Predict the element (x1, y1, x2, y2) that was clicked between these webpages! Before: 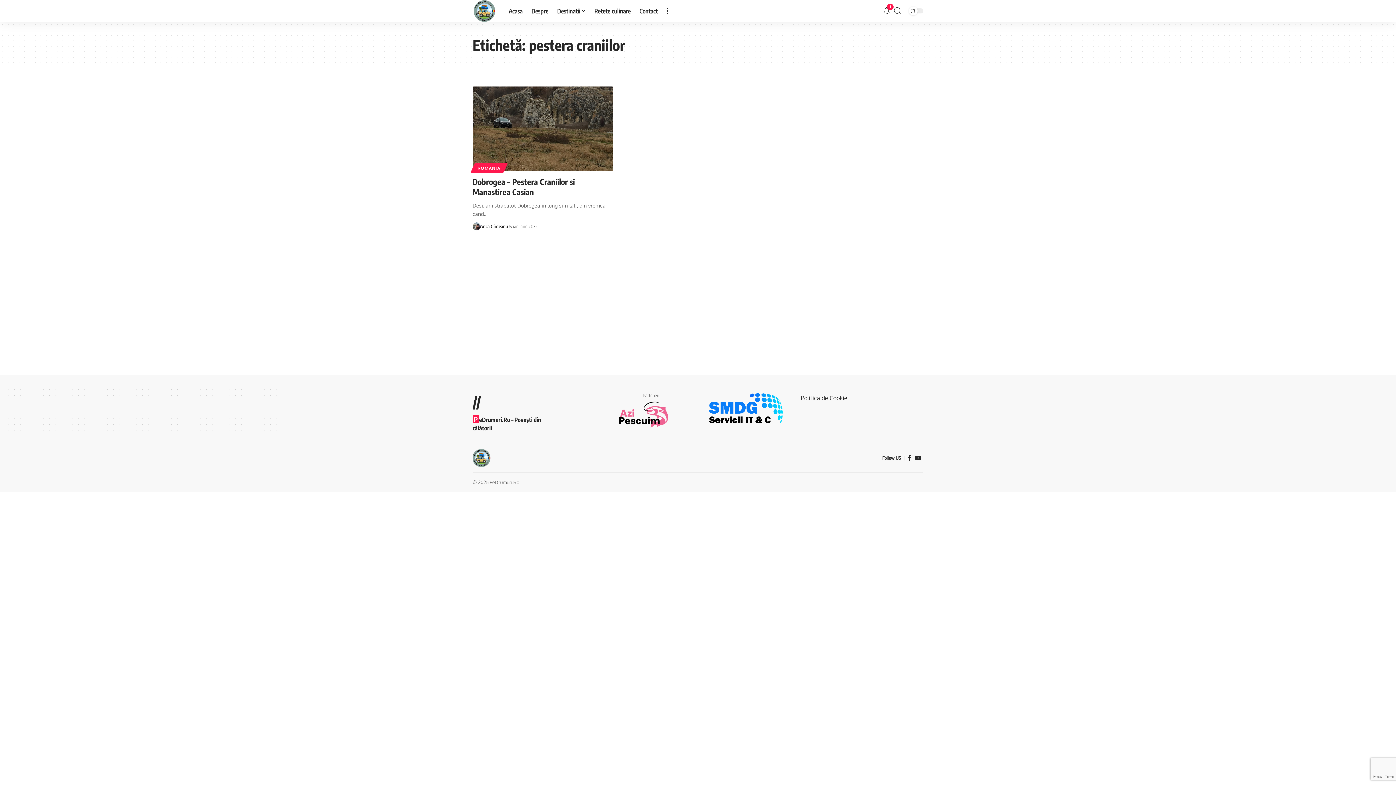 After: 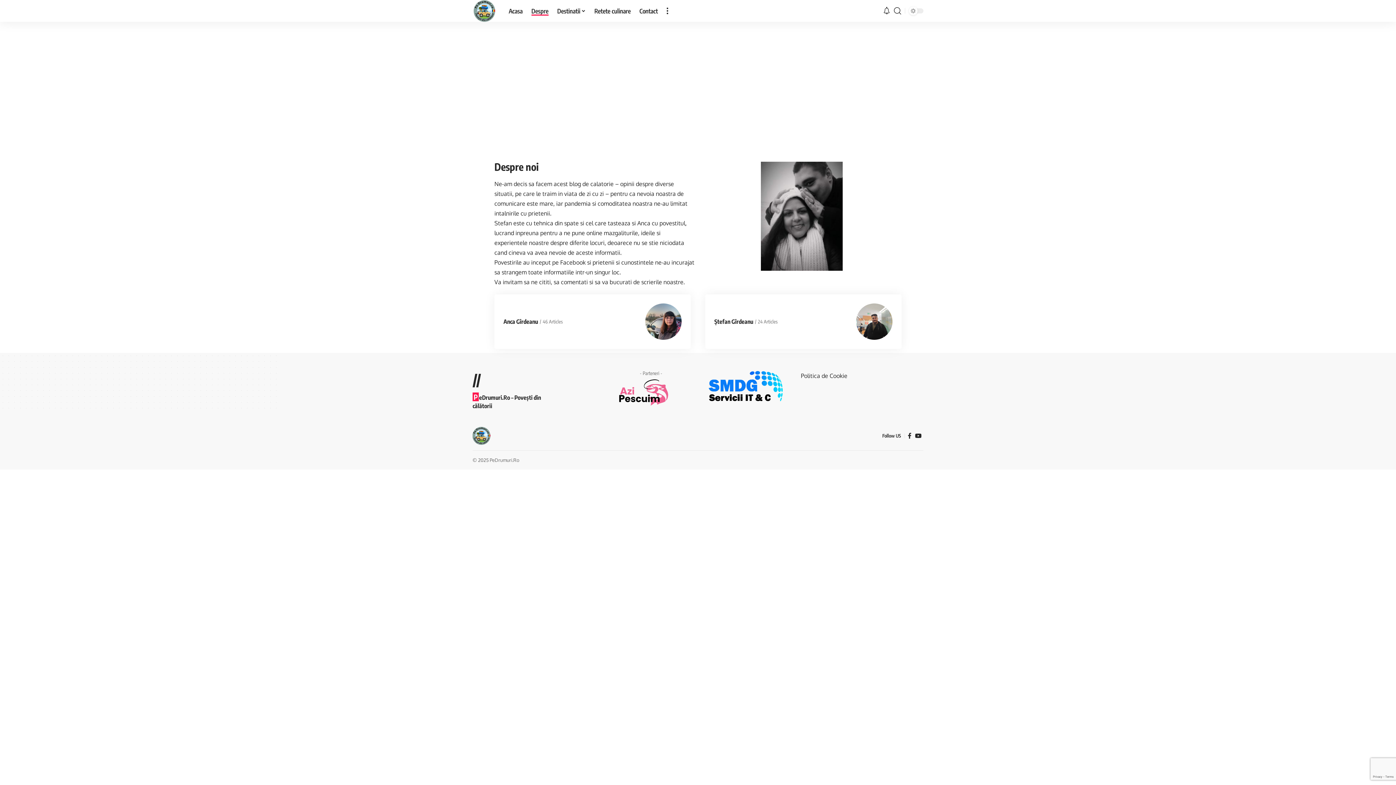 Action: label: Despre bbox: (527, 0, 552, 21)